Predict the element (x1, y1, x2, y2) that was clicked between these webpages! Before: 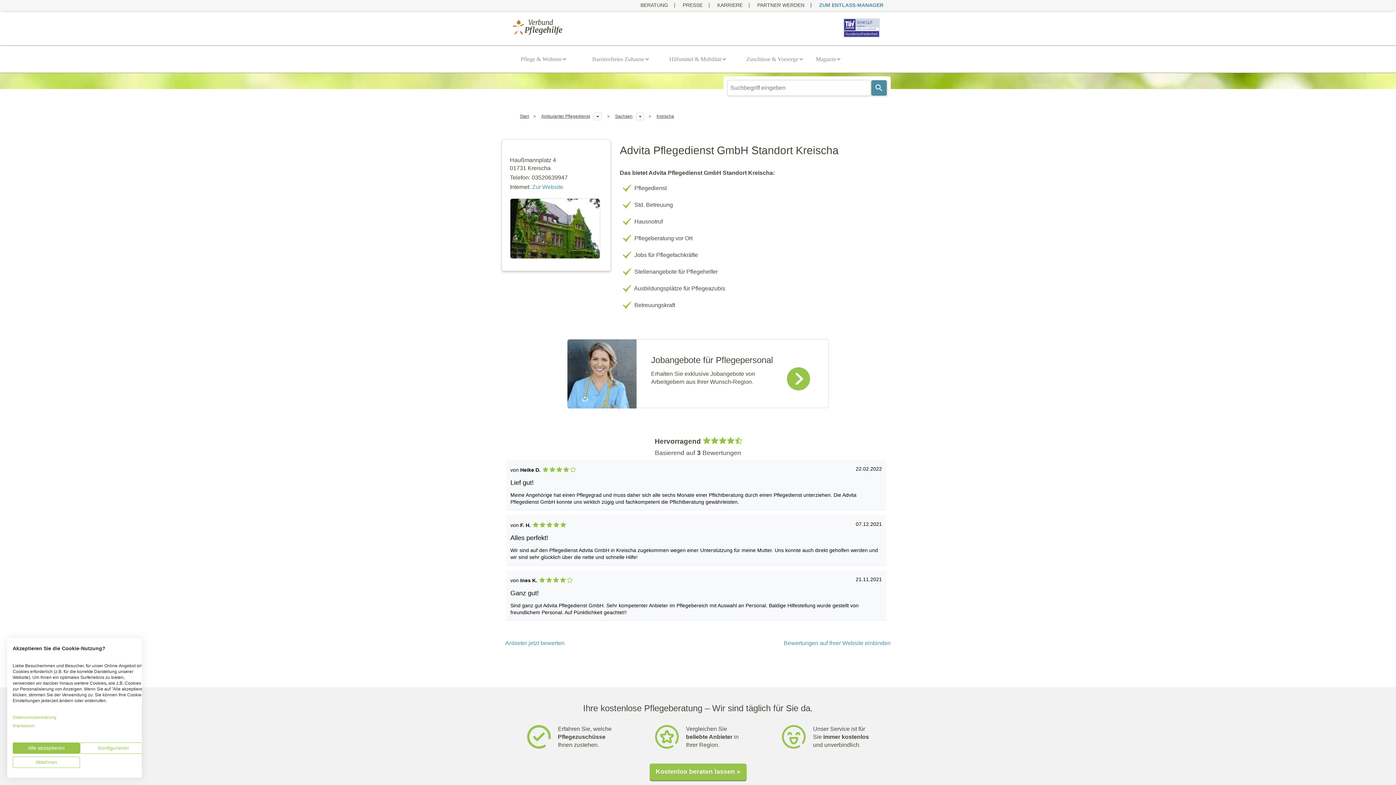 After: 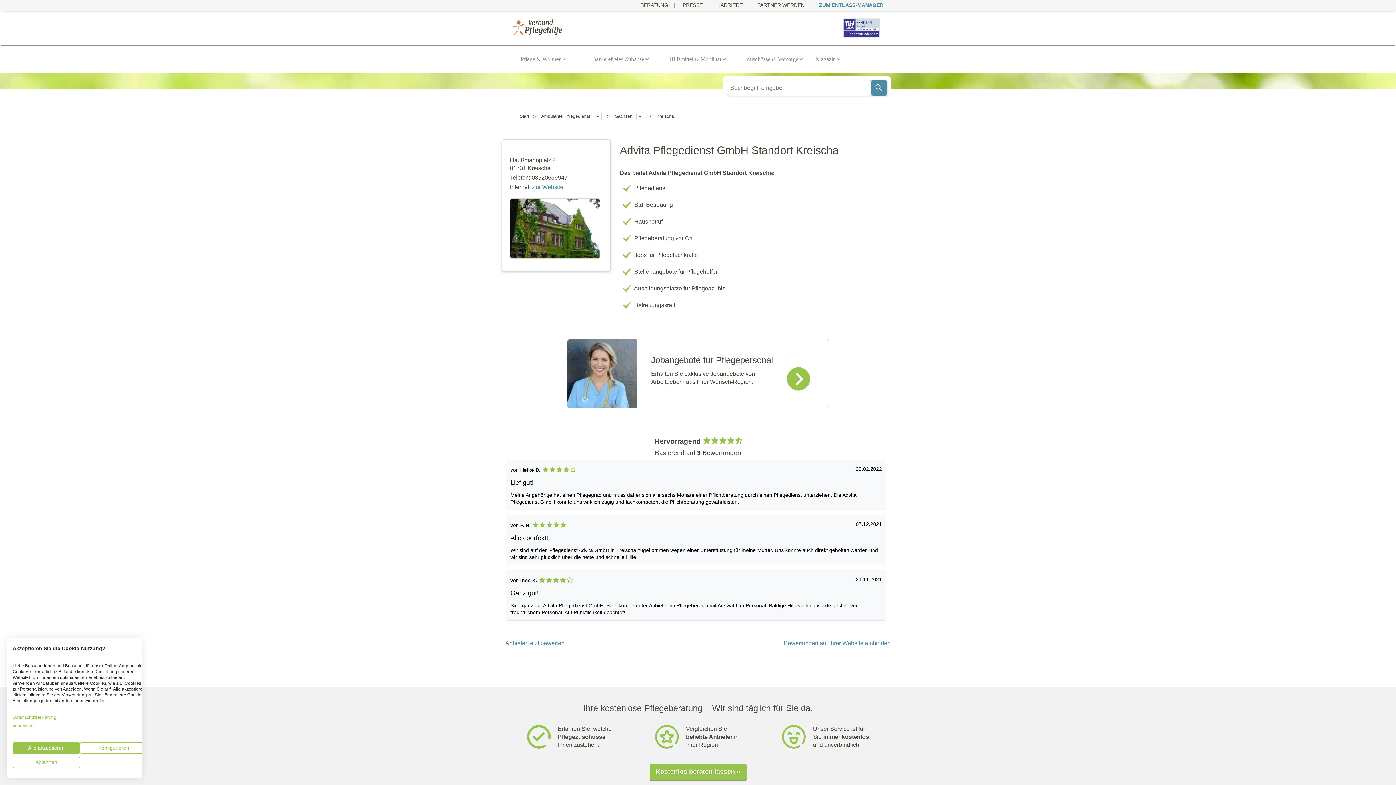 Action: bbox: (710, 0, 750, 10) label: KARRIERE